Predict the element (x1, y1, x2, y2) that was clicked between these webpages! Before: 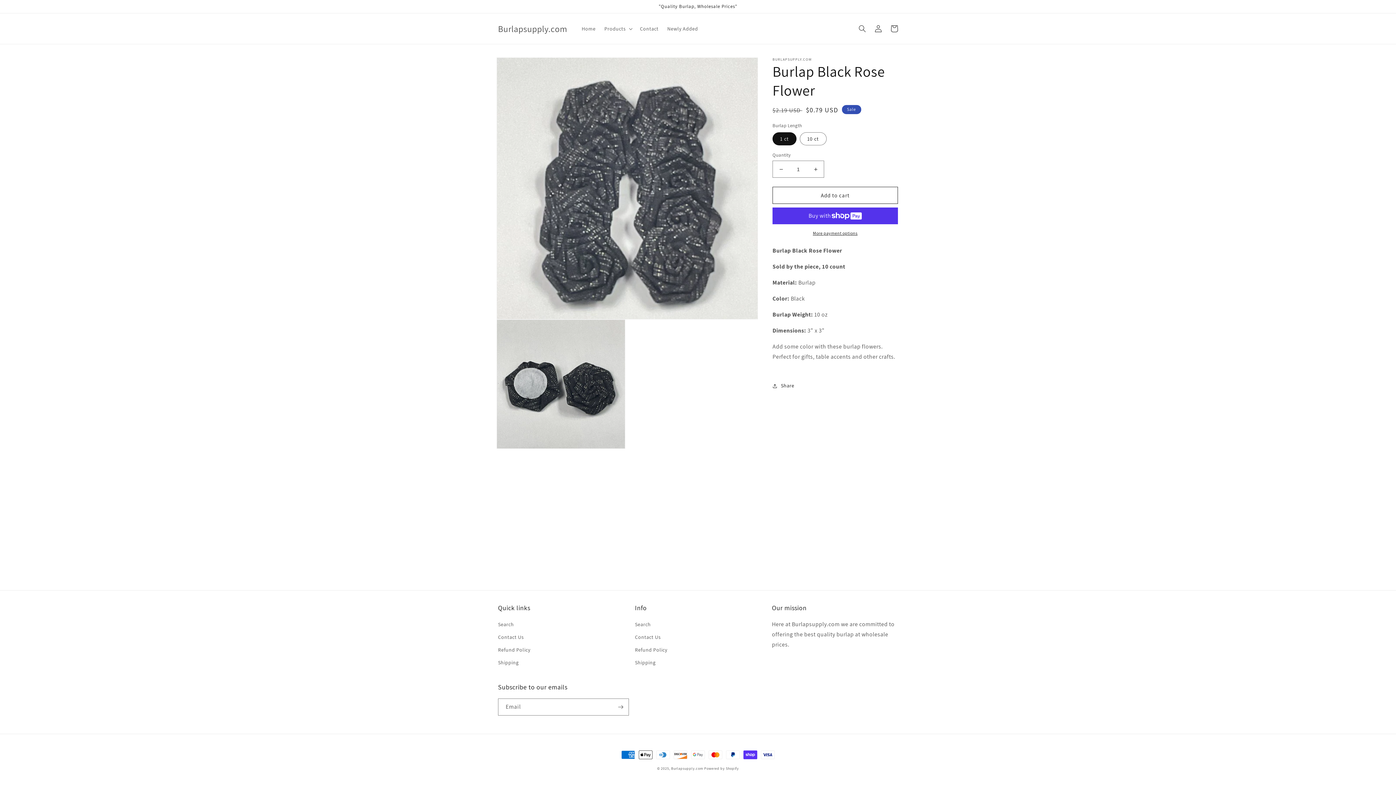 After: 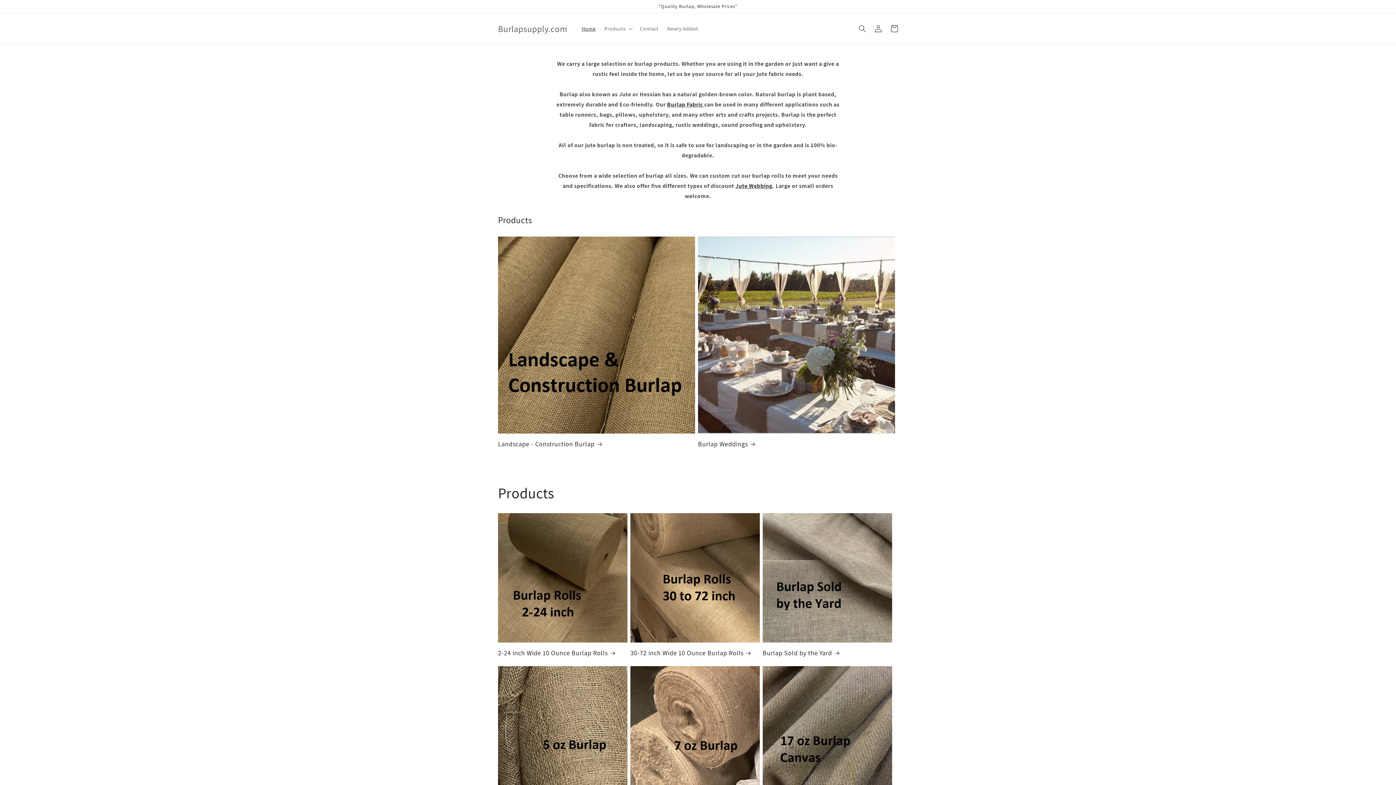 Action: bbox: (577, 21, 600, 36) label: Home